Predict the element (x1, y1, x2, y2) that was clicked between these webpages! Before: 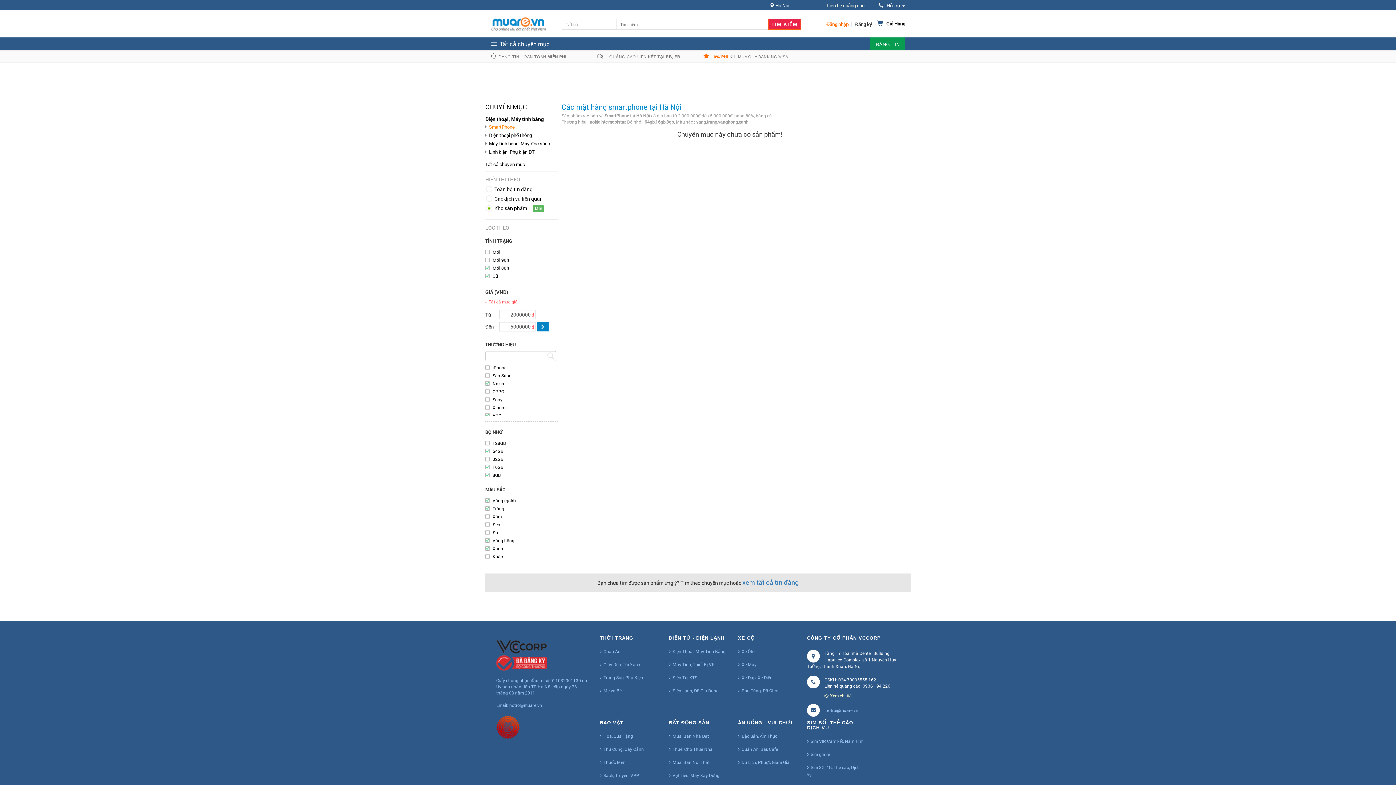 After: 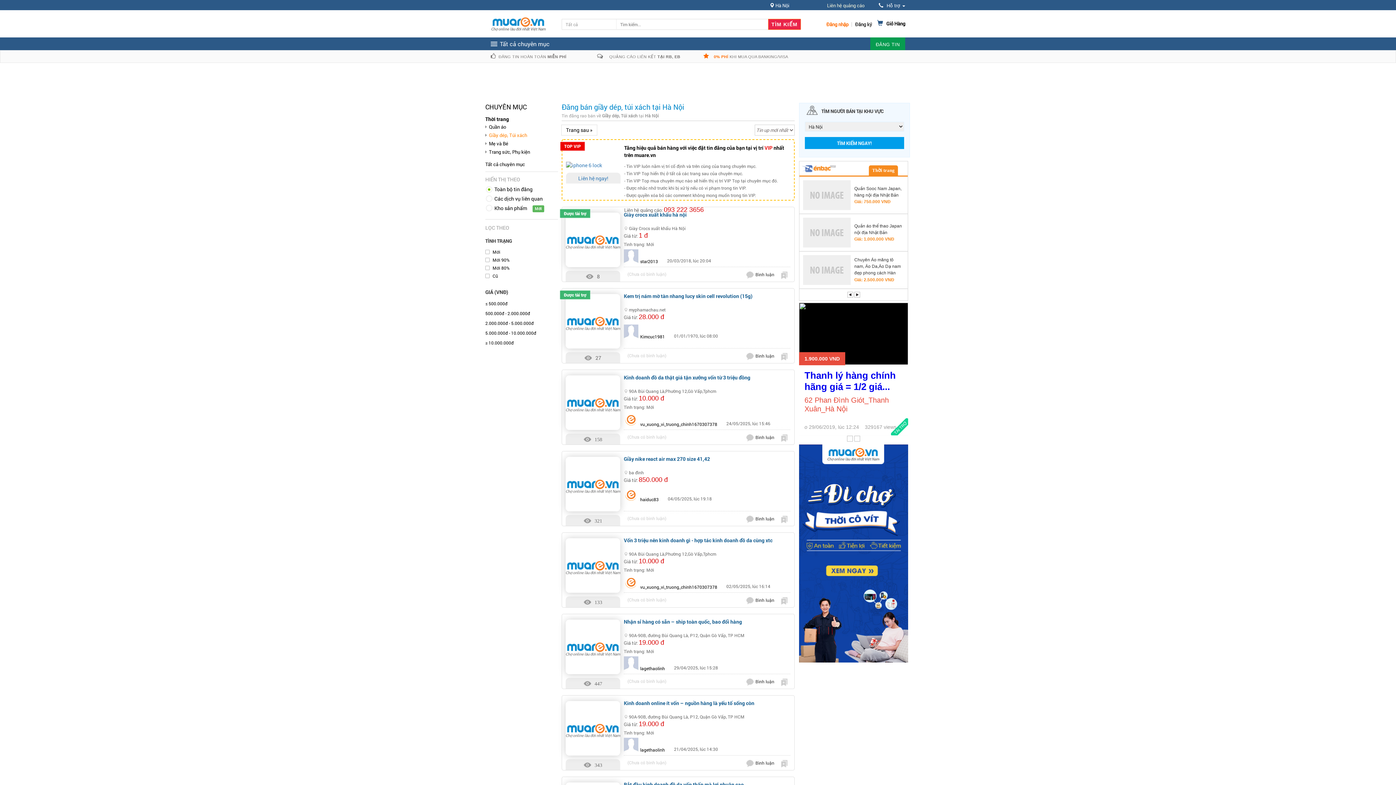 Action: bbox: (600, 660, 640, 669) label: Giày Dép, Túi Xách